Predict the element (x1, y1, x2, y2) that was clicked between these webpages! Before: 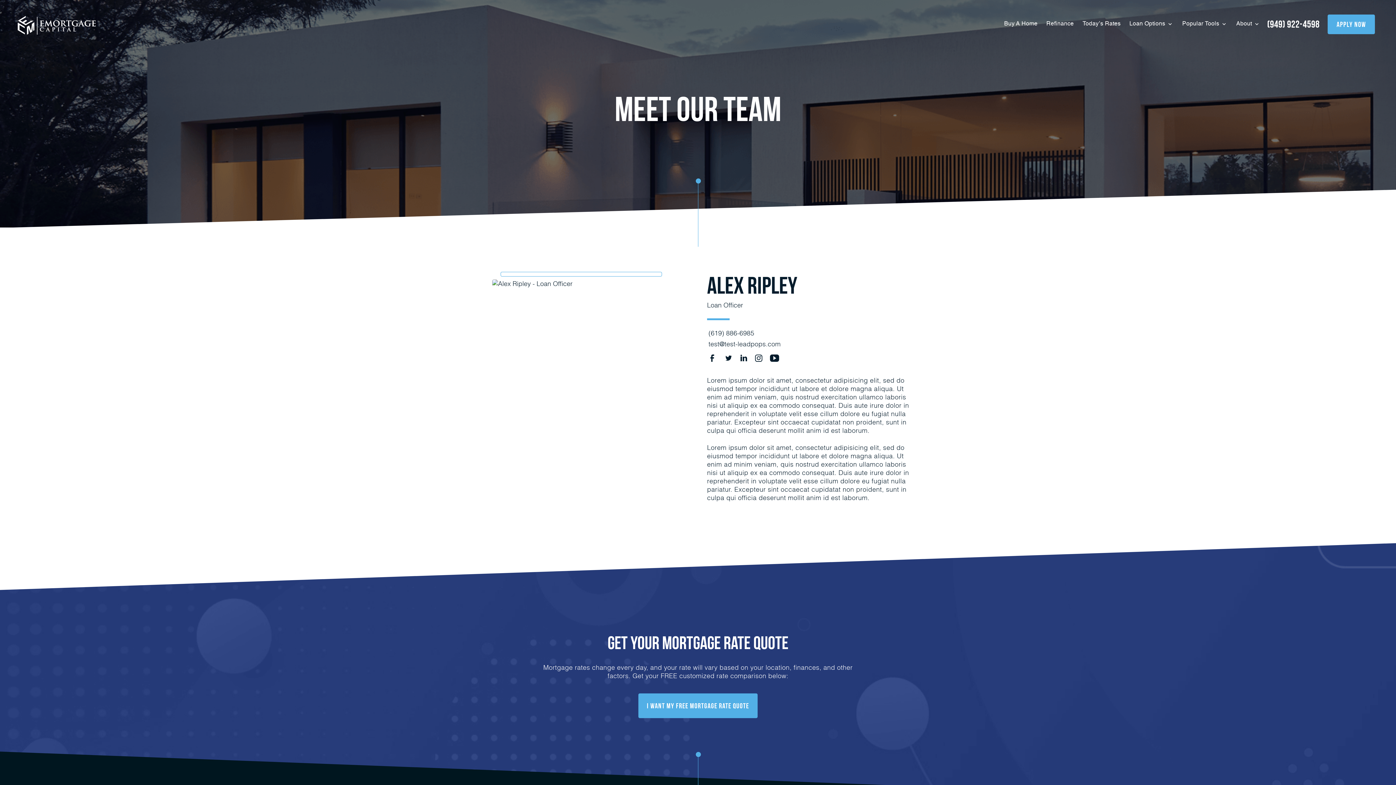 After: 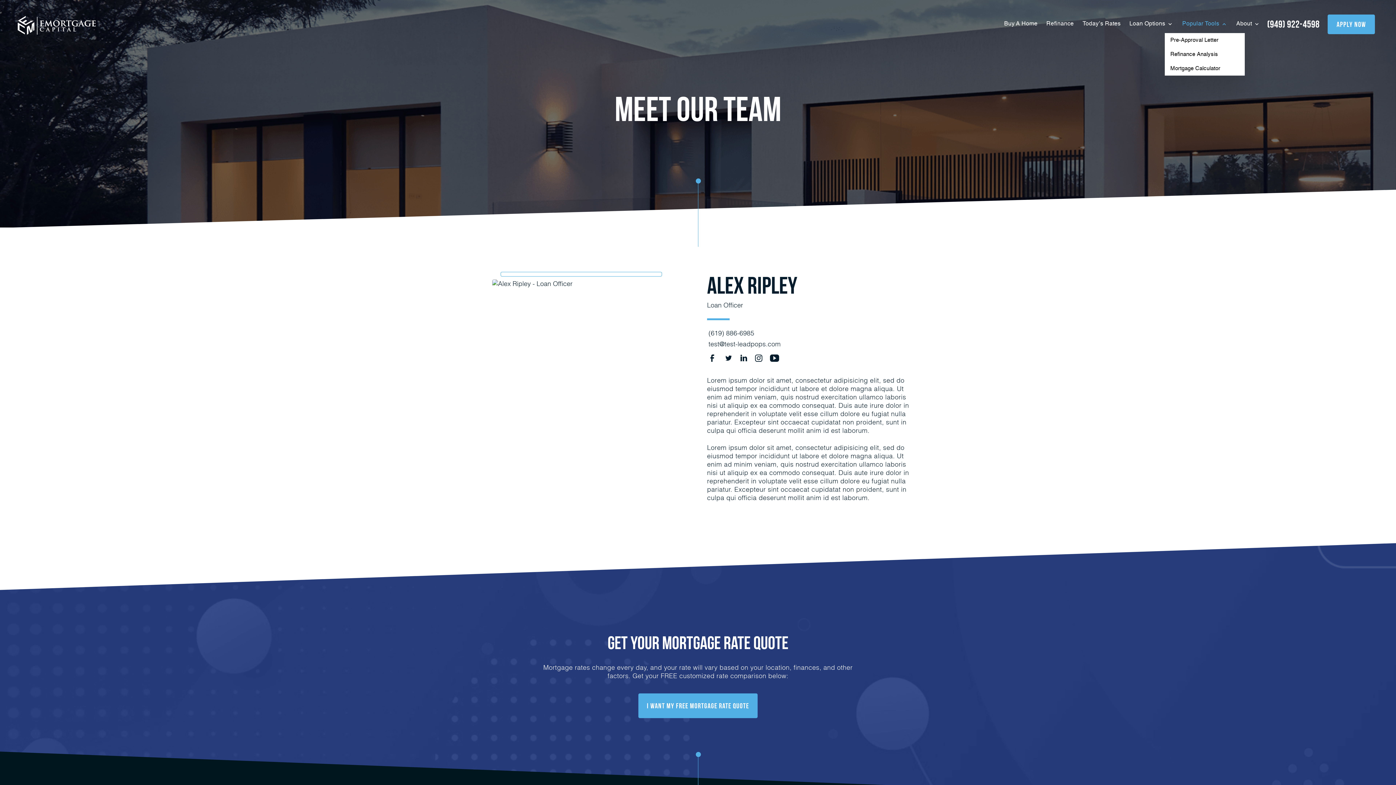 Action: bbox: (1182, 20, 1227, 28) label: Popular Tools 